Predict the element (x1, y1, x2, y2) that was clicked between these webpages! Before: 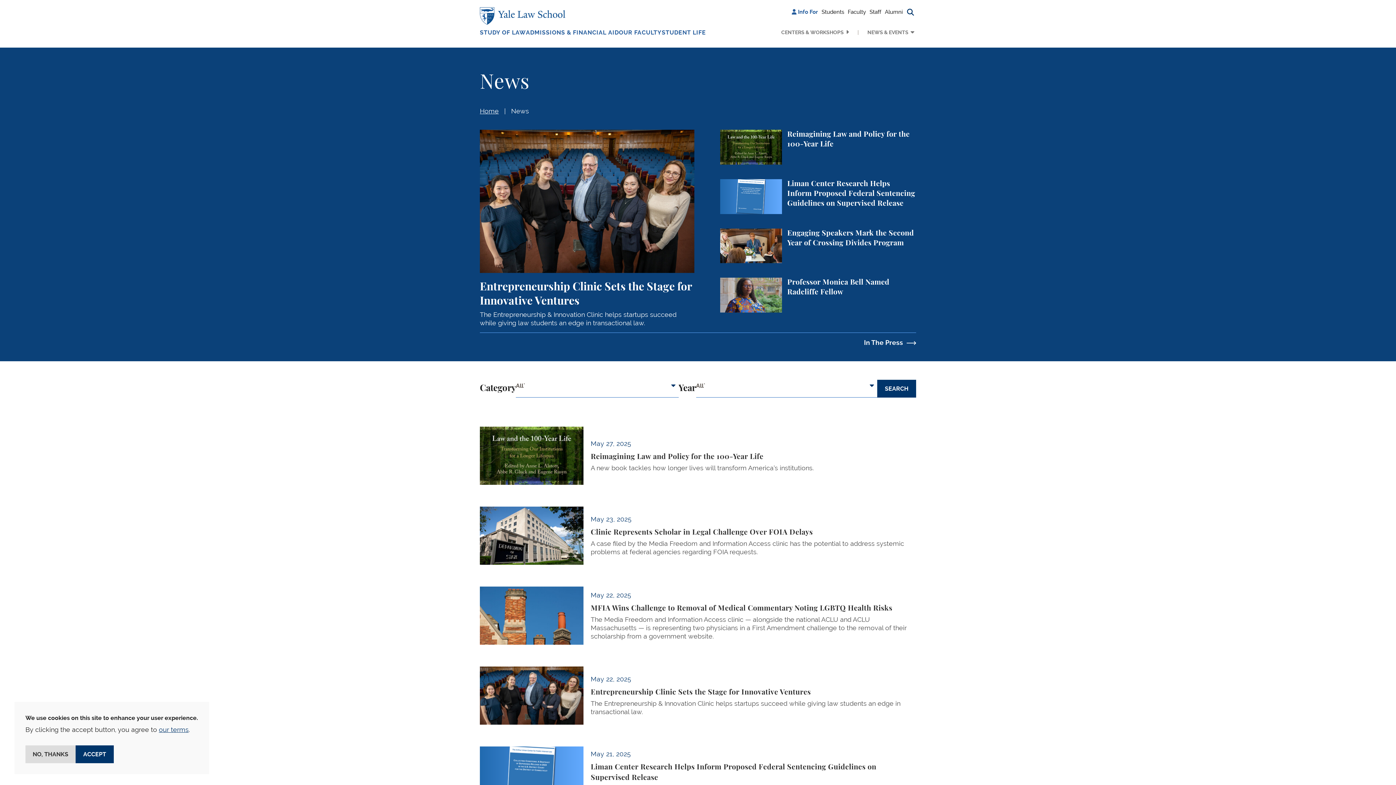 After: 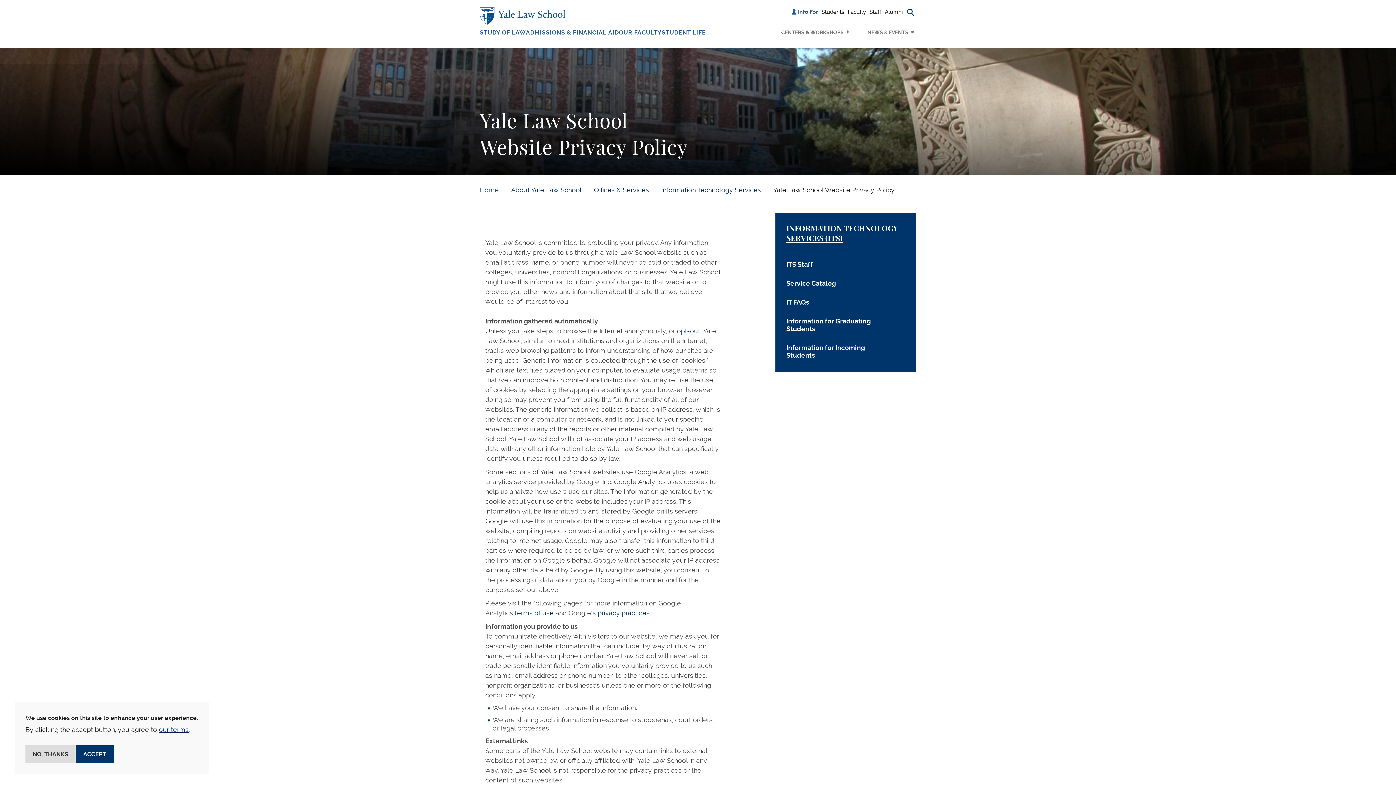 Action: label: our terms bbox: (158, 726, 188, 733)